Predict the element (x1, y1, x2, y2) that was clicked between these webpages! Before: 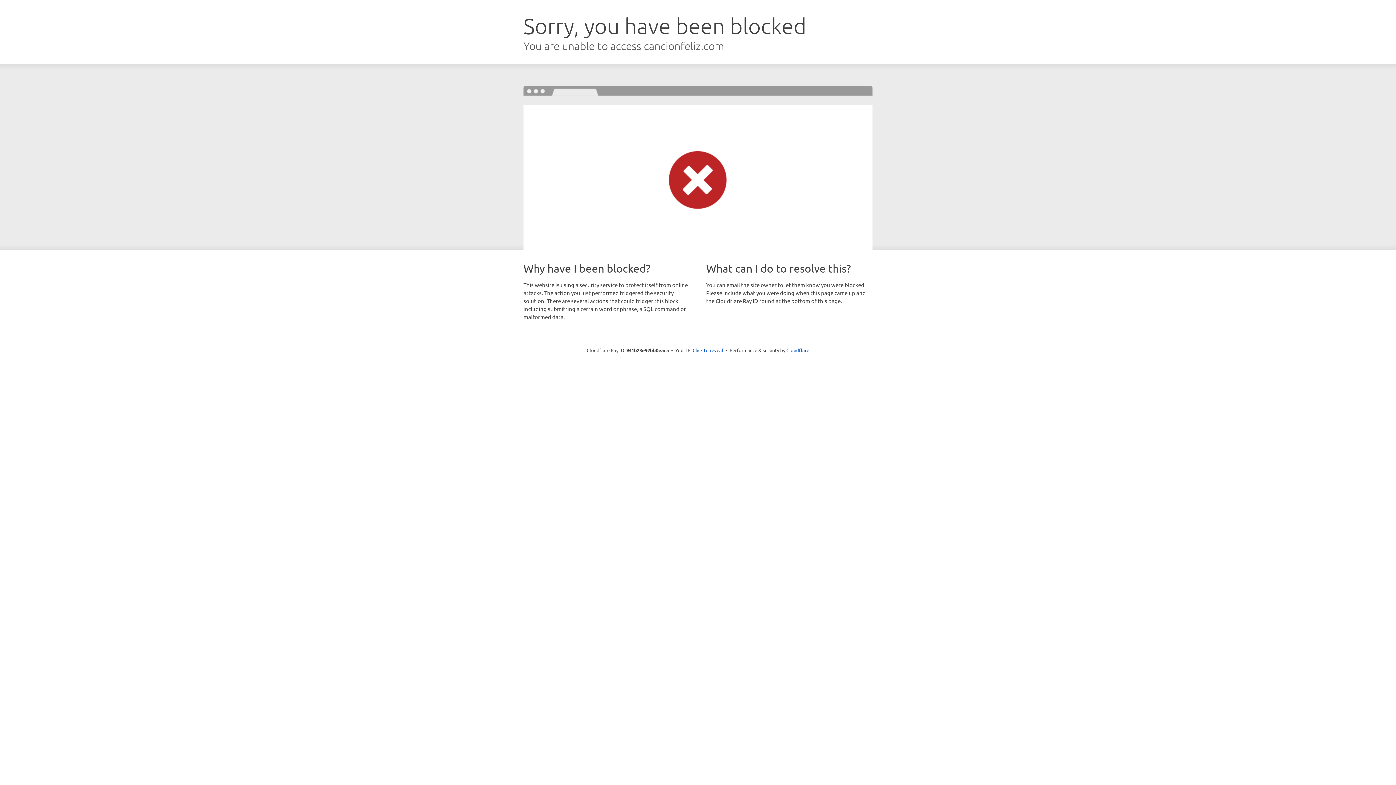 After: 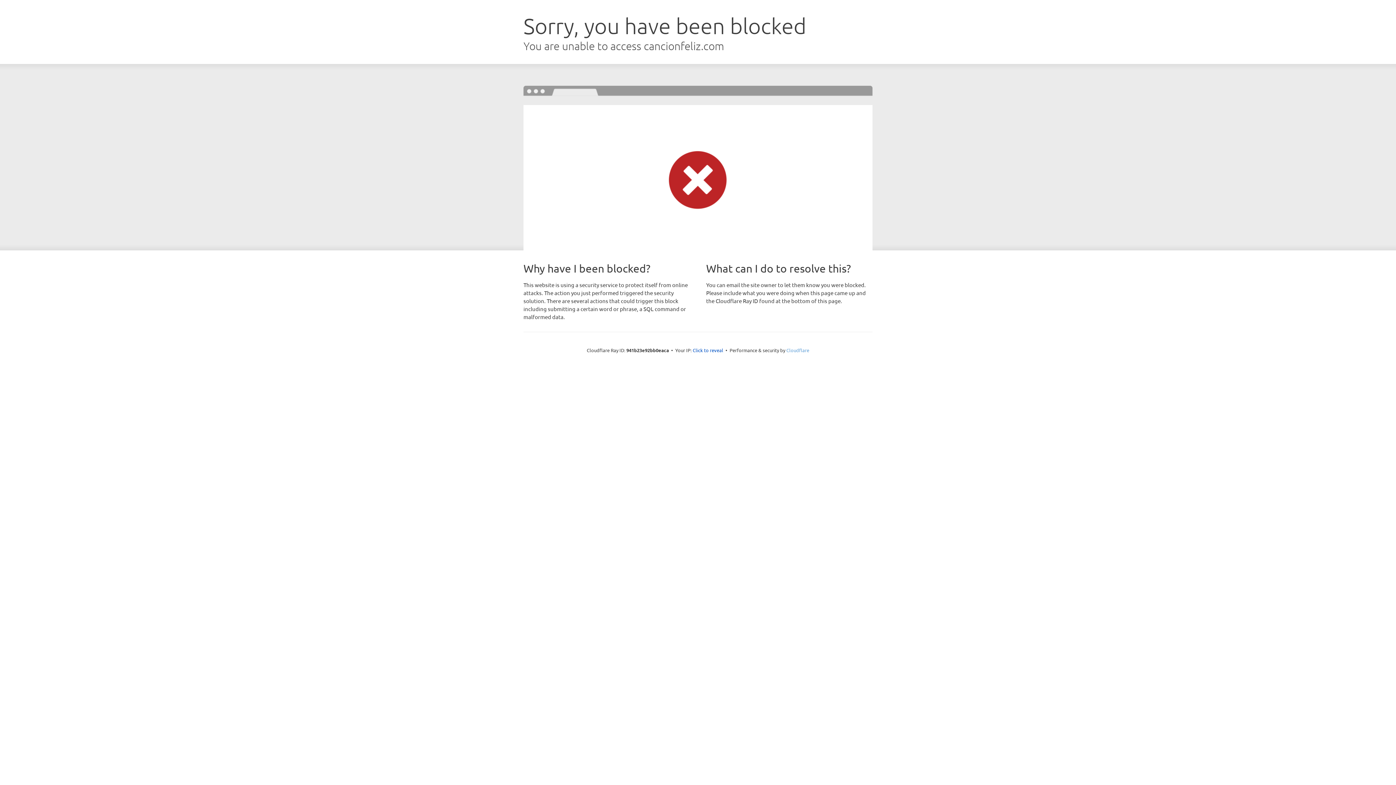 Action: bbox: (786, 347, 809, 353) label: Cloudflare